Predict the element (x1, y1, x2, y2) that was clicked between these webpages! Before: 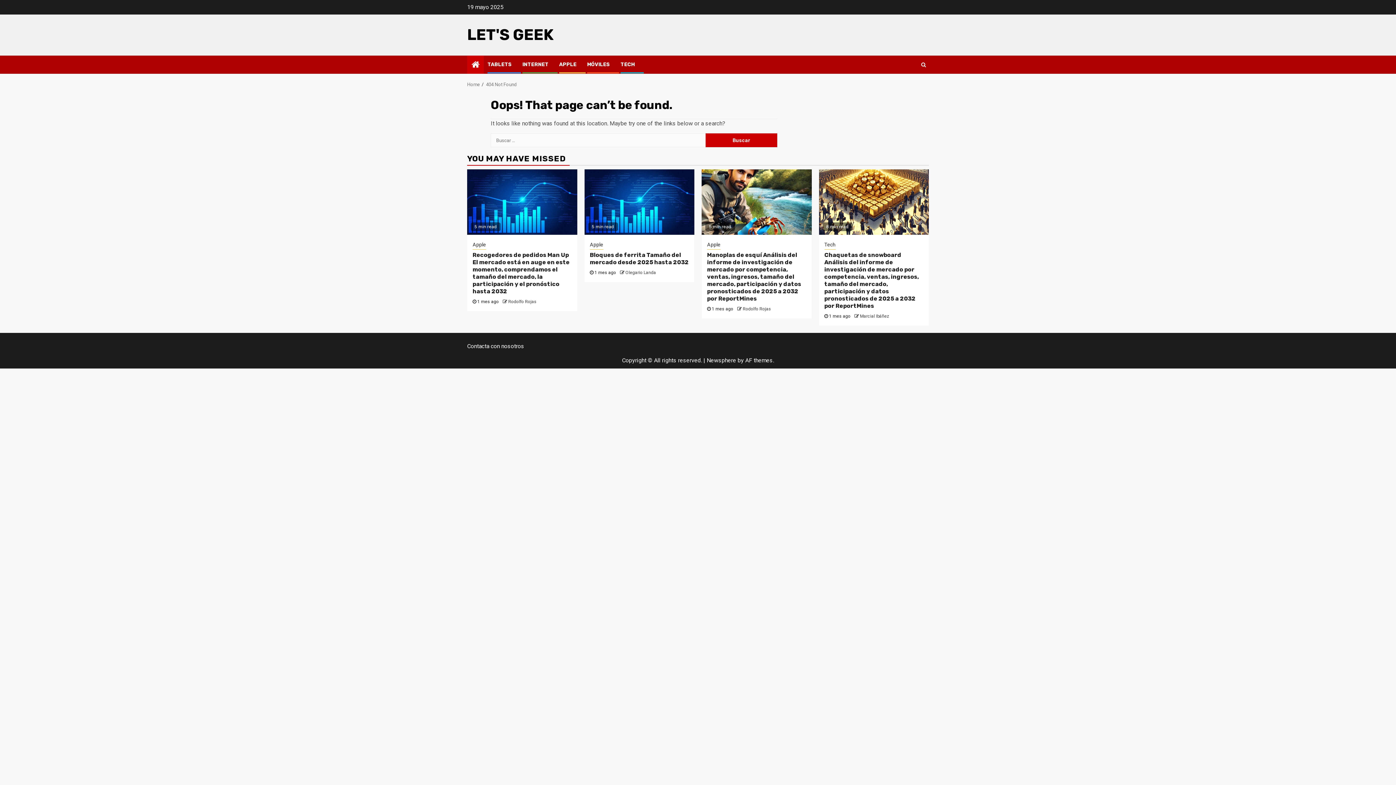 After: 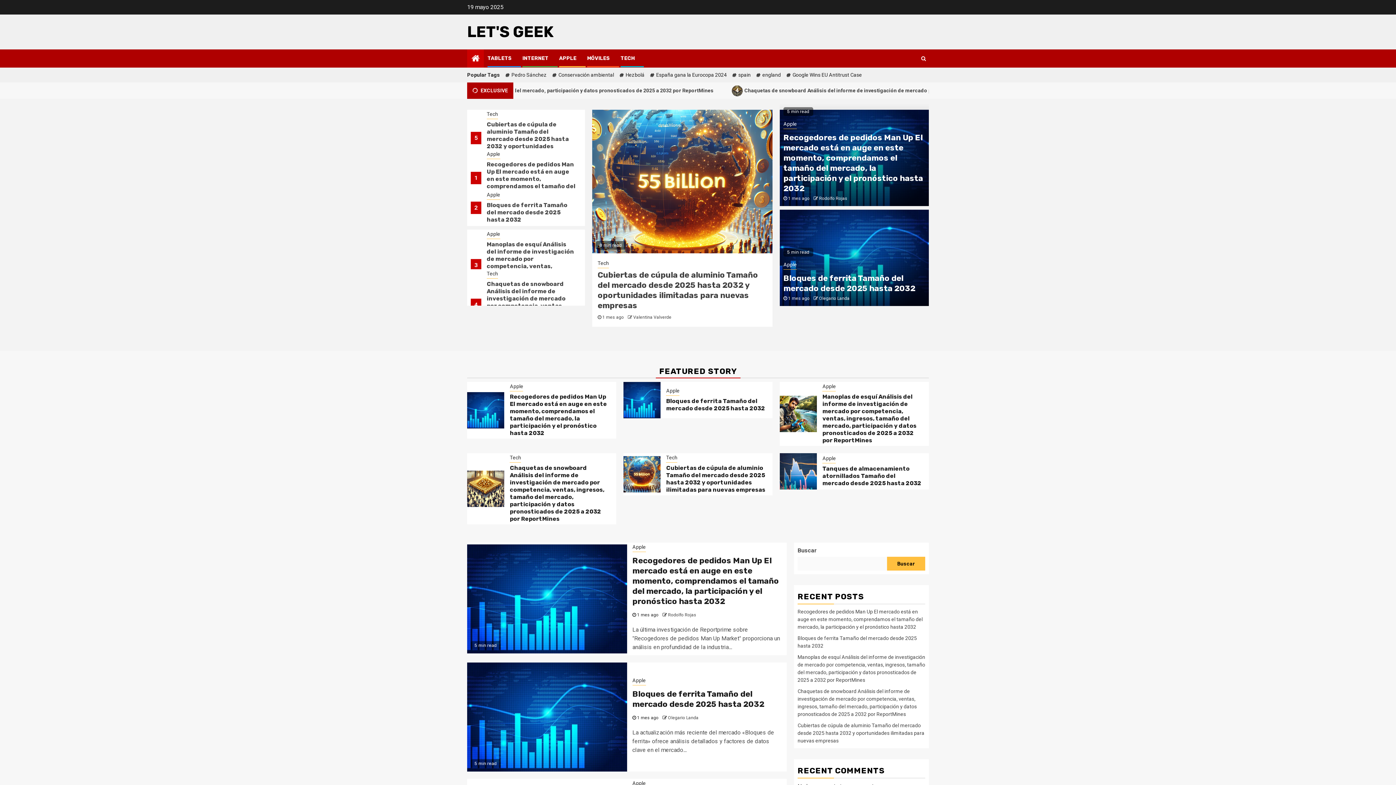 Action: label: 404 Not Found bbox: (486, 81, 517, 87)